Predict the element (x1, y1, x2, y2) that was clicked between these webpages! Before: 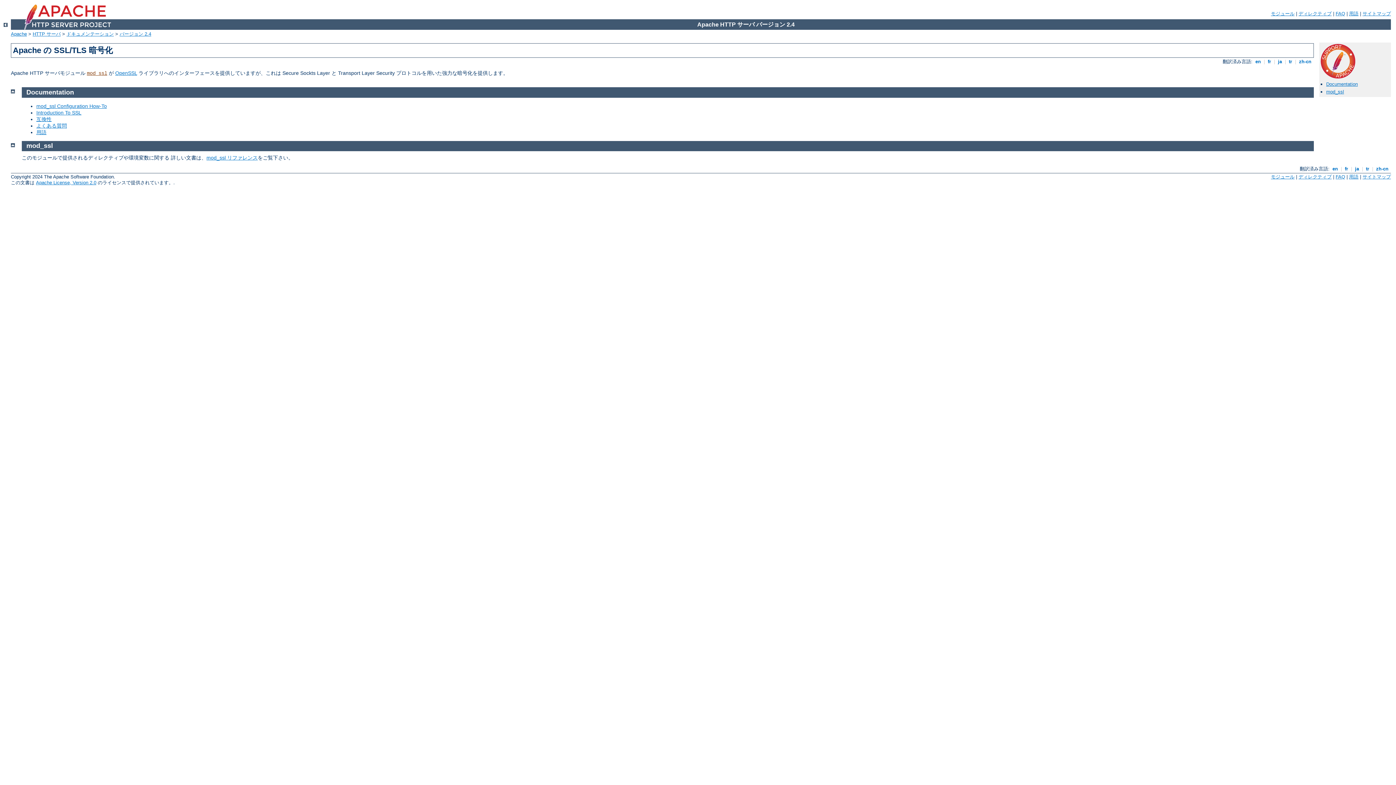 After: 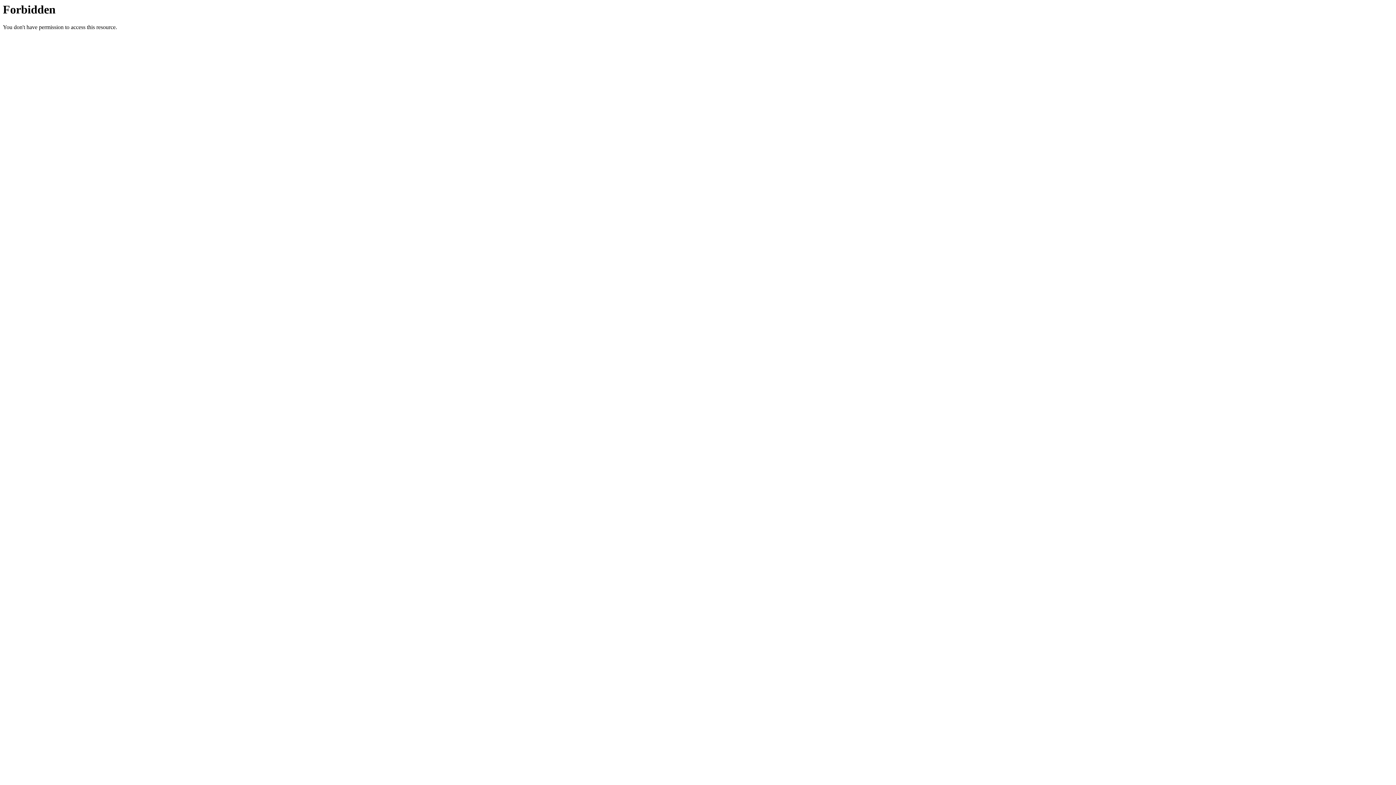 Action: bbox: (1336, 10, 1345, 16) label: FAQ